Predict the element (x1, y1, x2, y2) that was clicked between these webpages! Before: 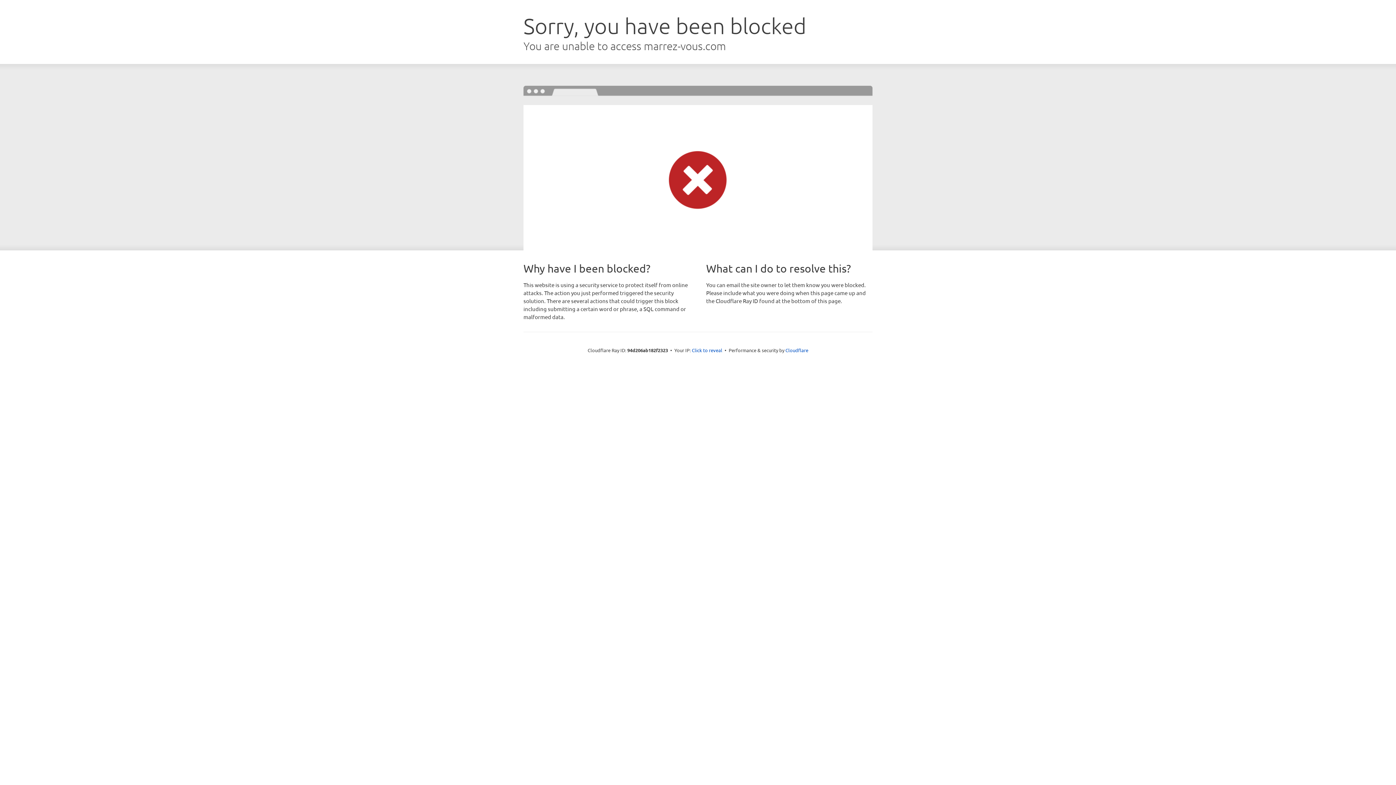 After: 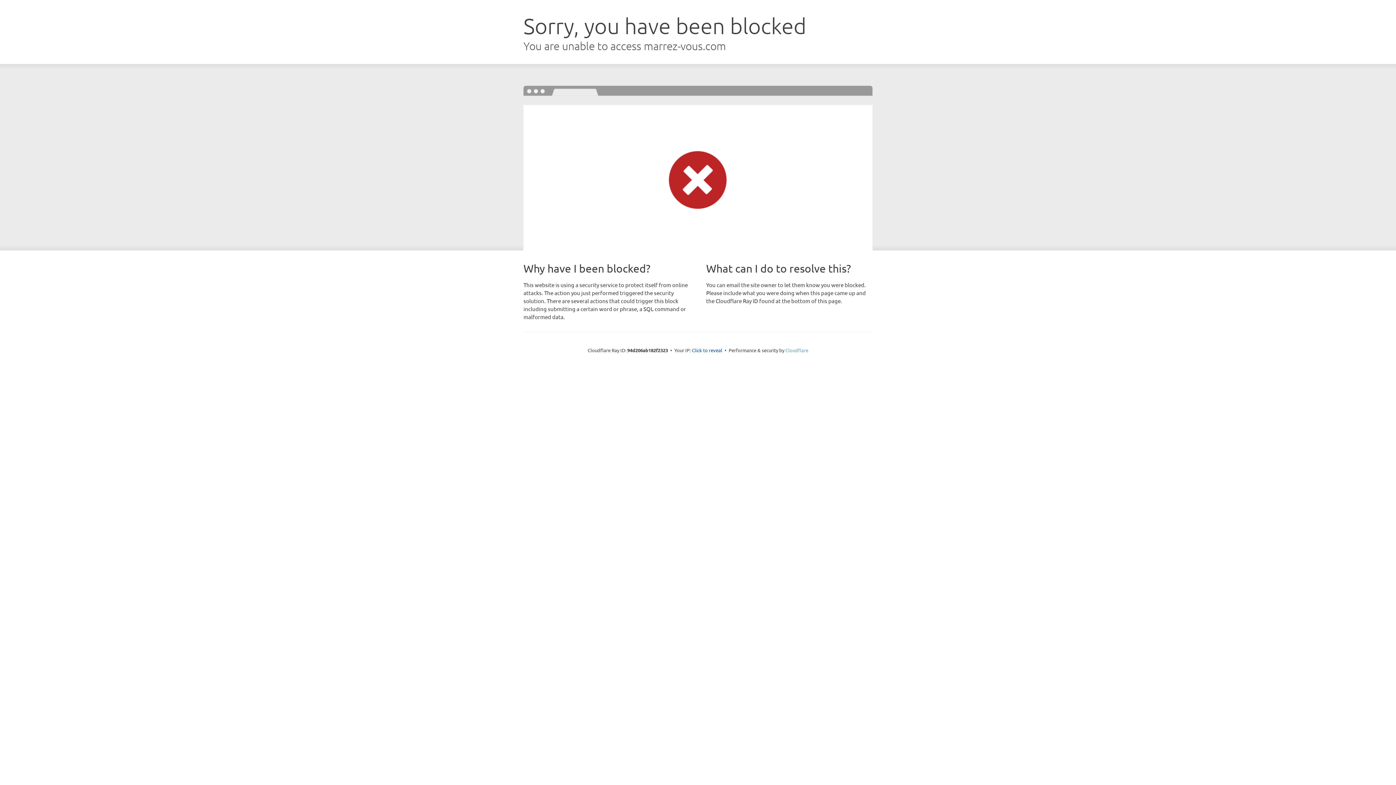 Action: bbox: (785, 347, 808, 353) label: Cloudflare